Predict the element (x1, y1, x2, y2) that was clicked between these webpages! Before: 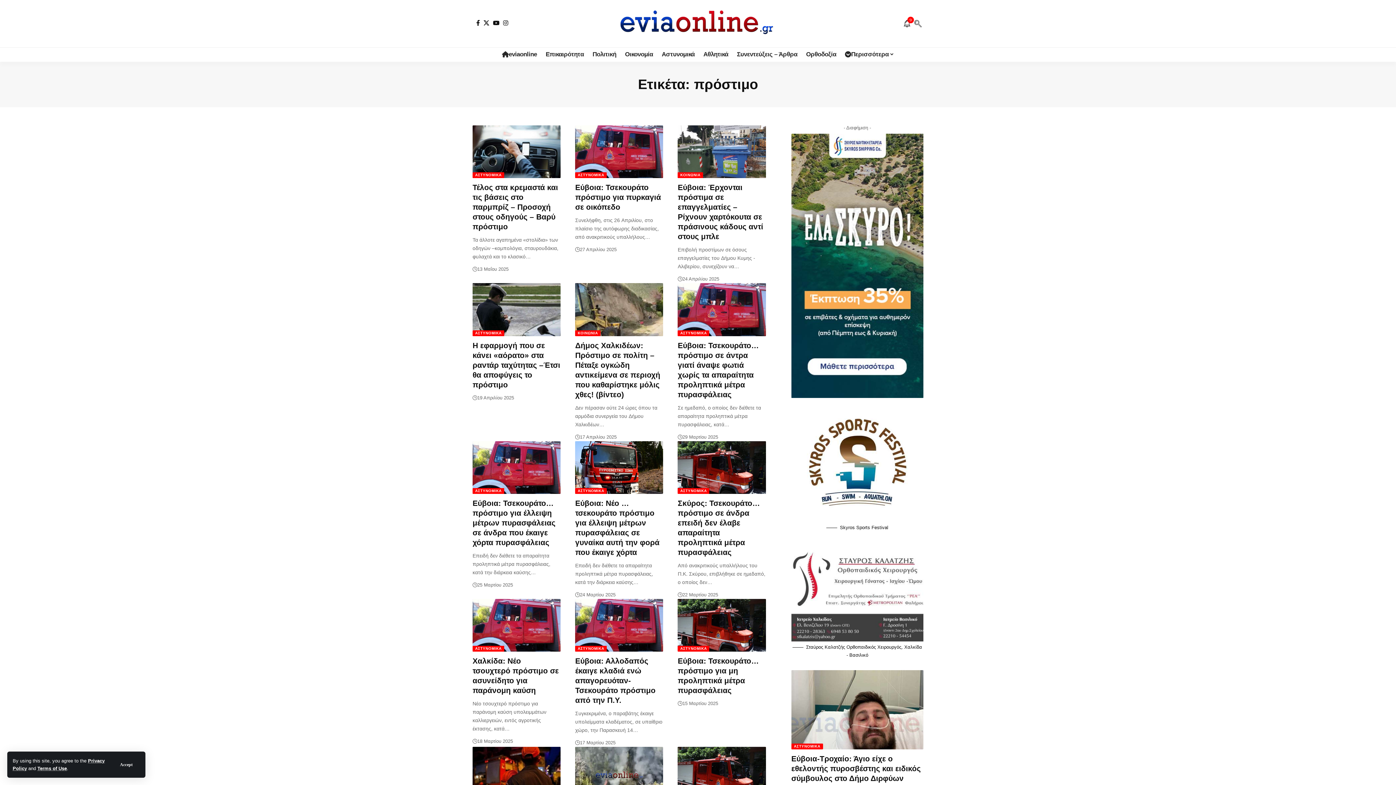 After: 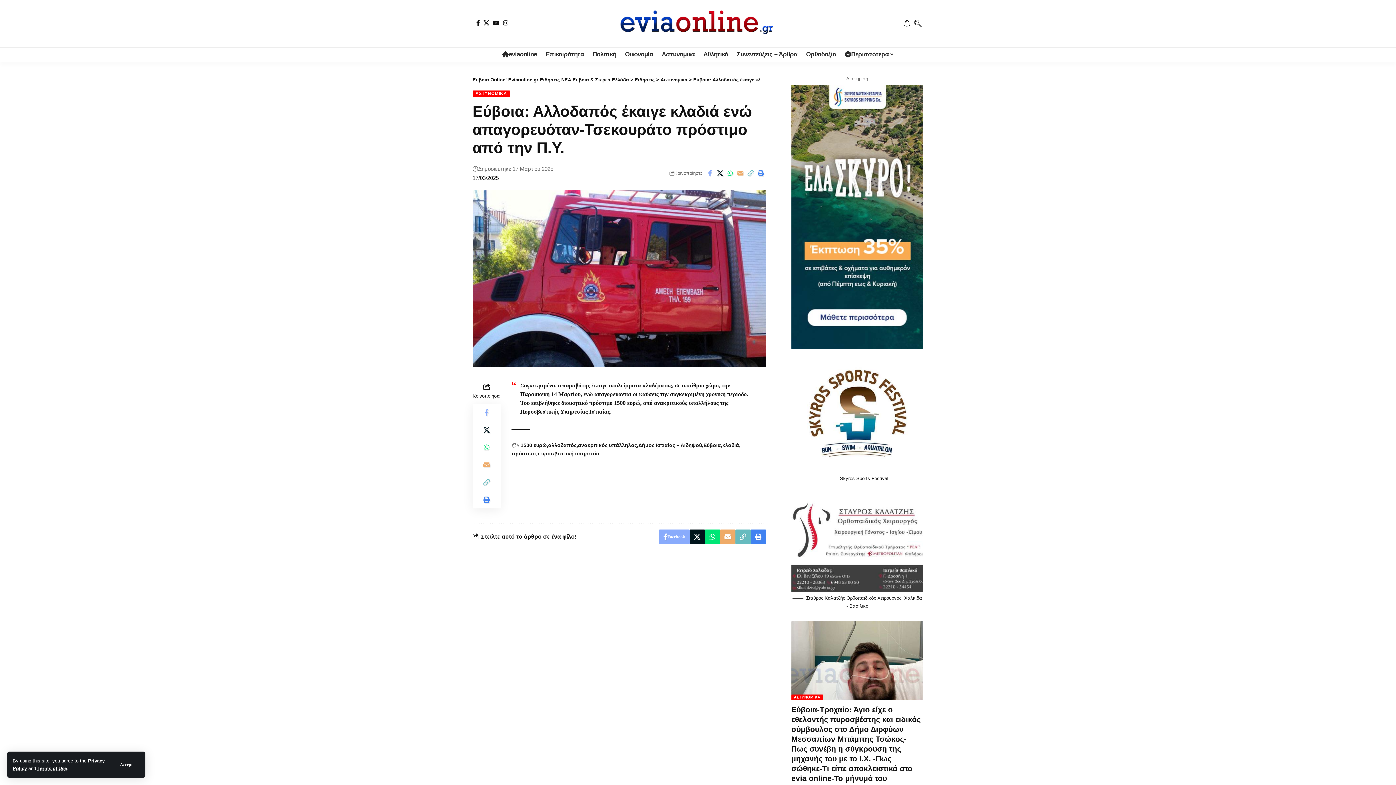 Action: label: Εύβοια: Αλλοδαπός έκαιγε κλαδιά ενώ απαγορευόταν-Τσεκουράτο πρόστιμο από την Π.Υ. bbox: (575, 657, 655, 704)